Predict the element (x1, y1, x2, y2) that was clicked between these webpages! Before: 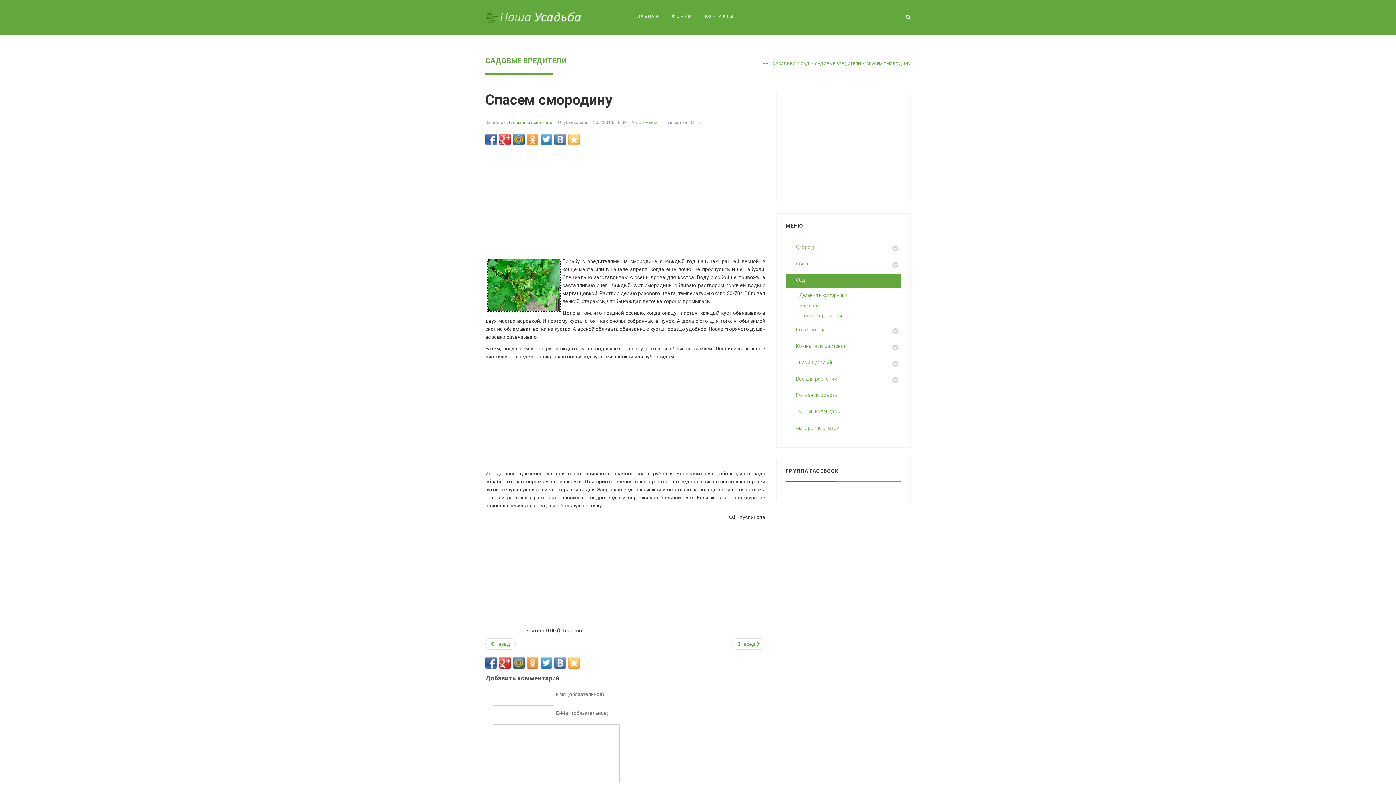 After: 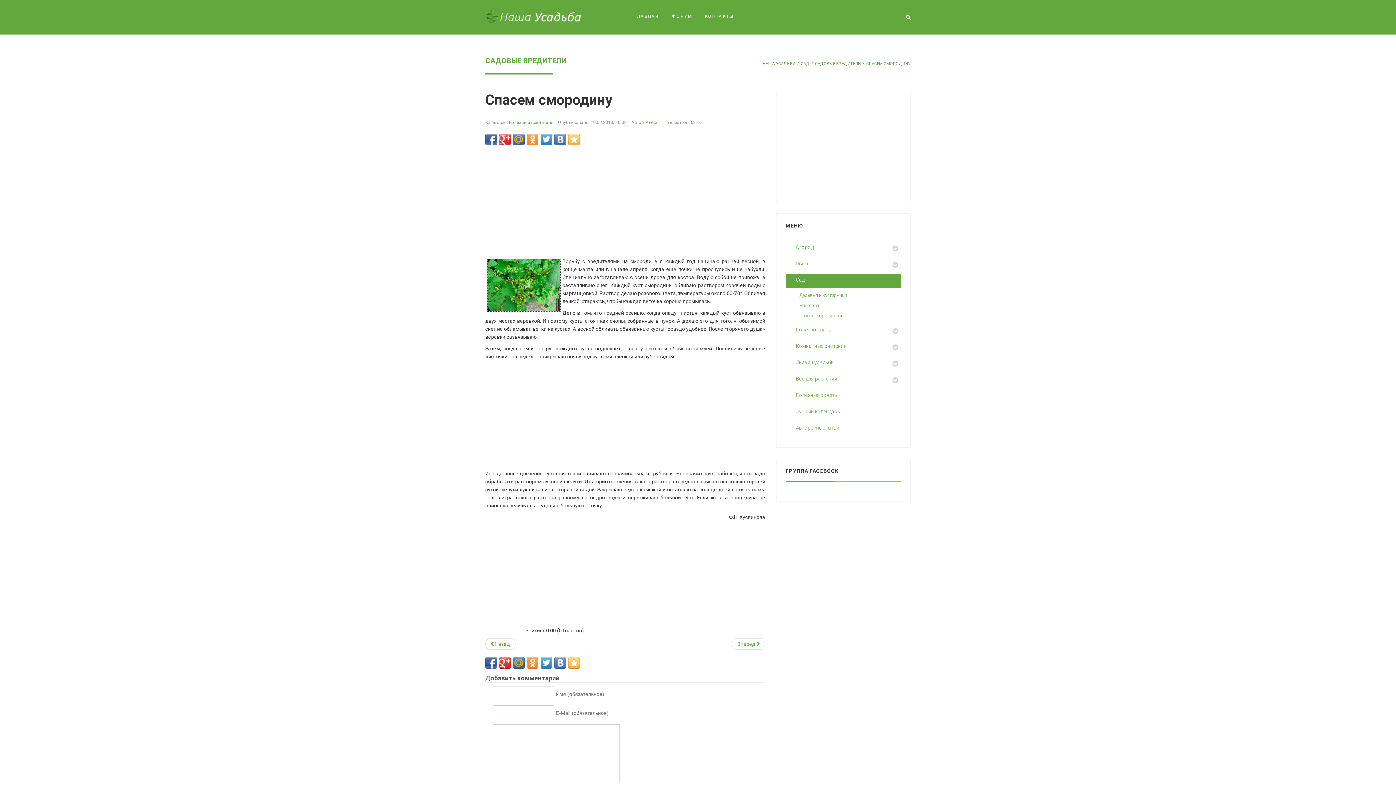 Action: bbox: (554, 133, 566, 145)